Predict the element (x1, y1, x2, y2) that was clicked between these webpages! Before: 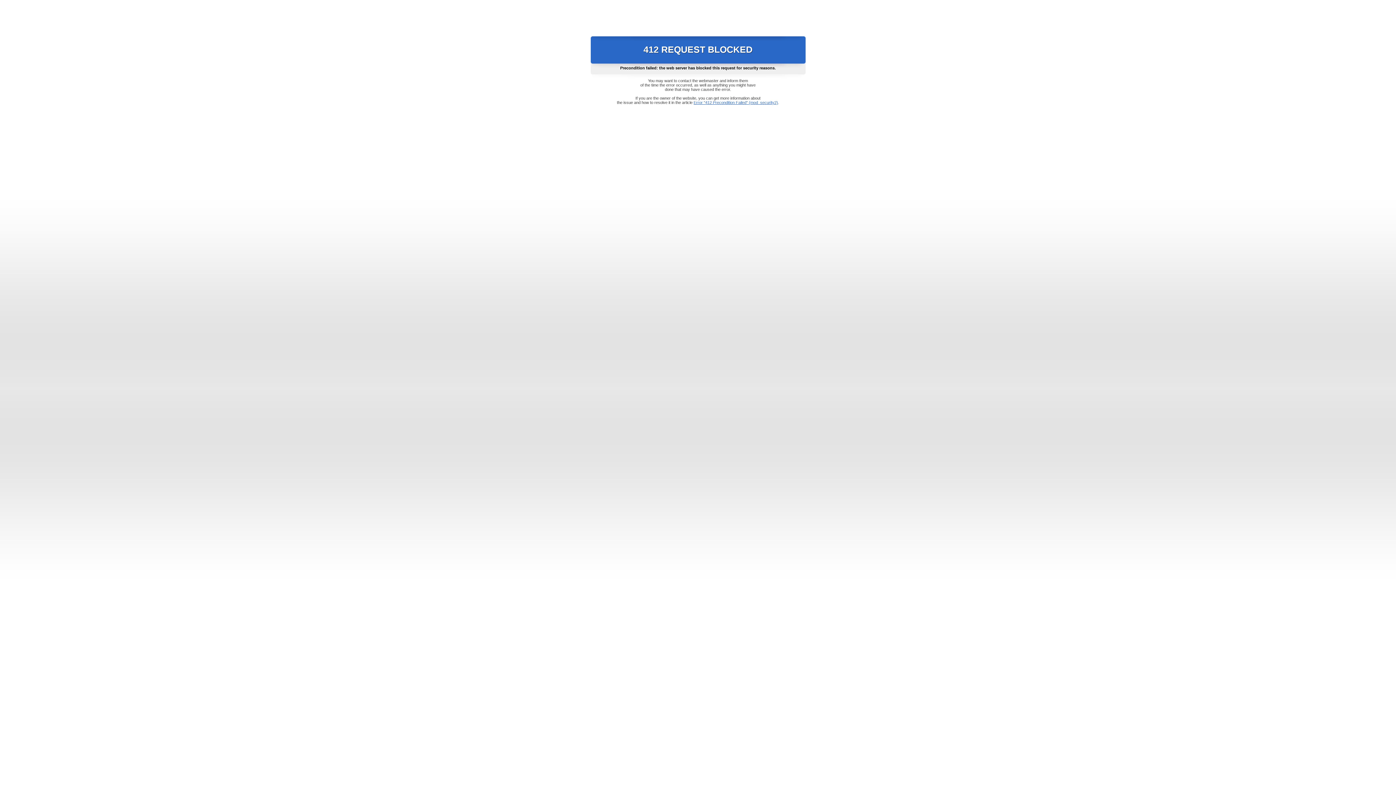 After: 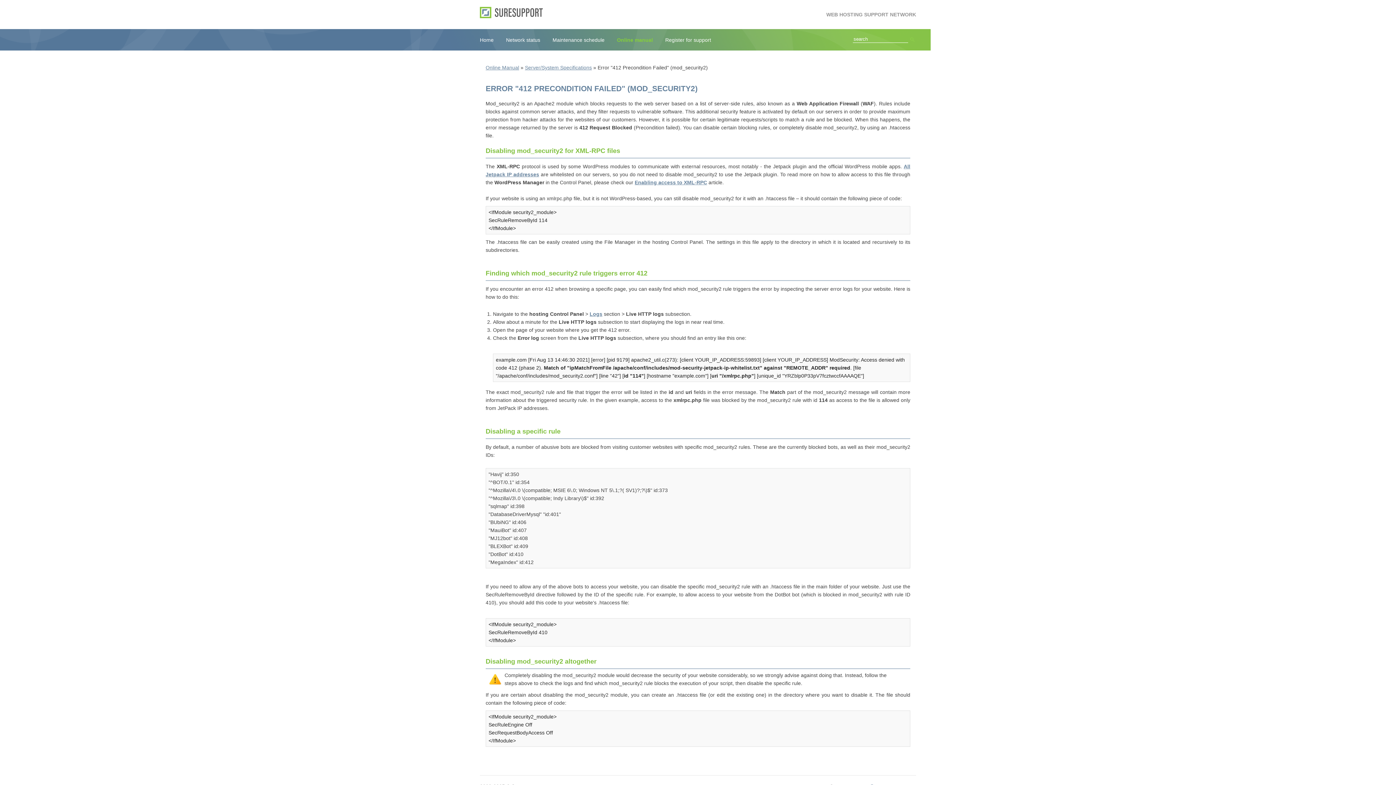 Action: label: Error "412 Precondition Failed" (mod_security2) bbox: (693, 100, 778, 104)